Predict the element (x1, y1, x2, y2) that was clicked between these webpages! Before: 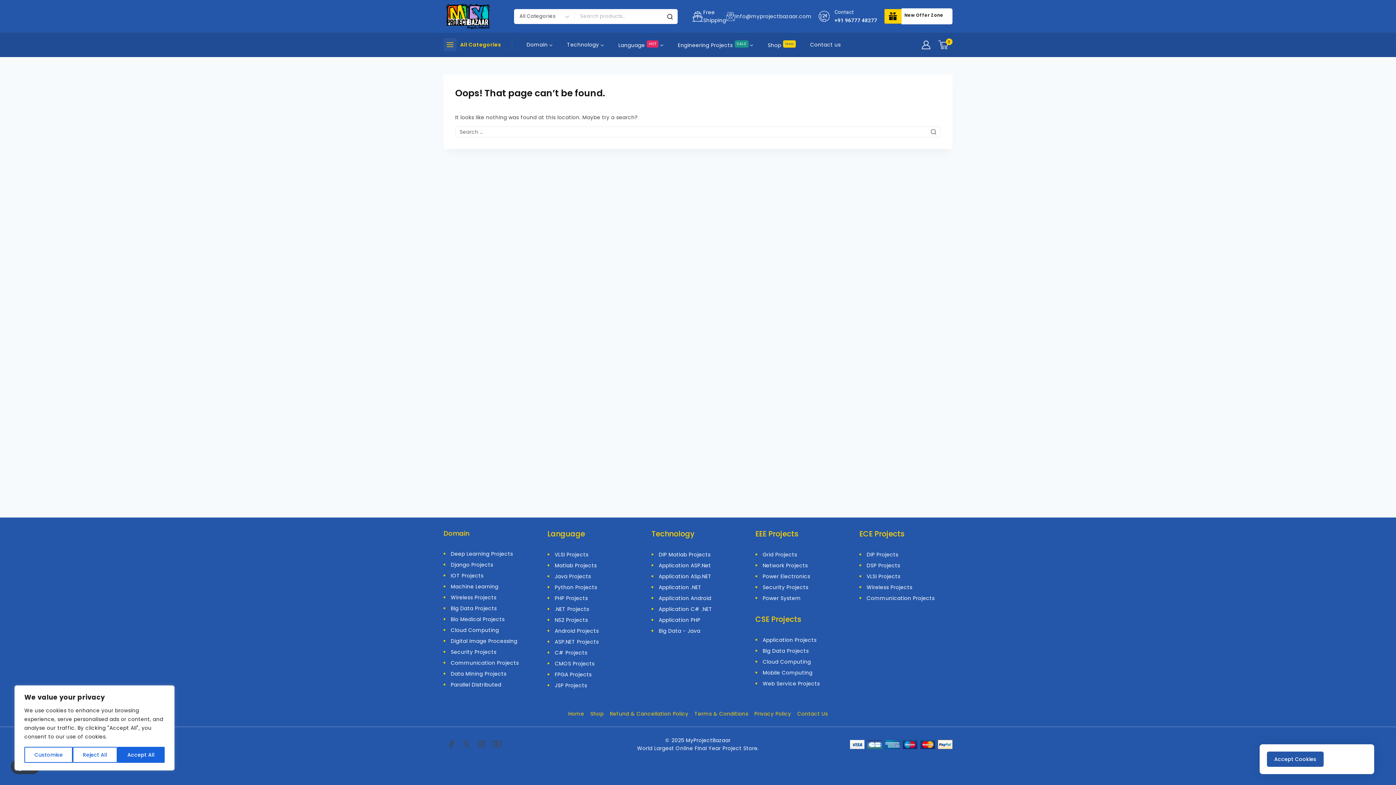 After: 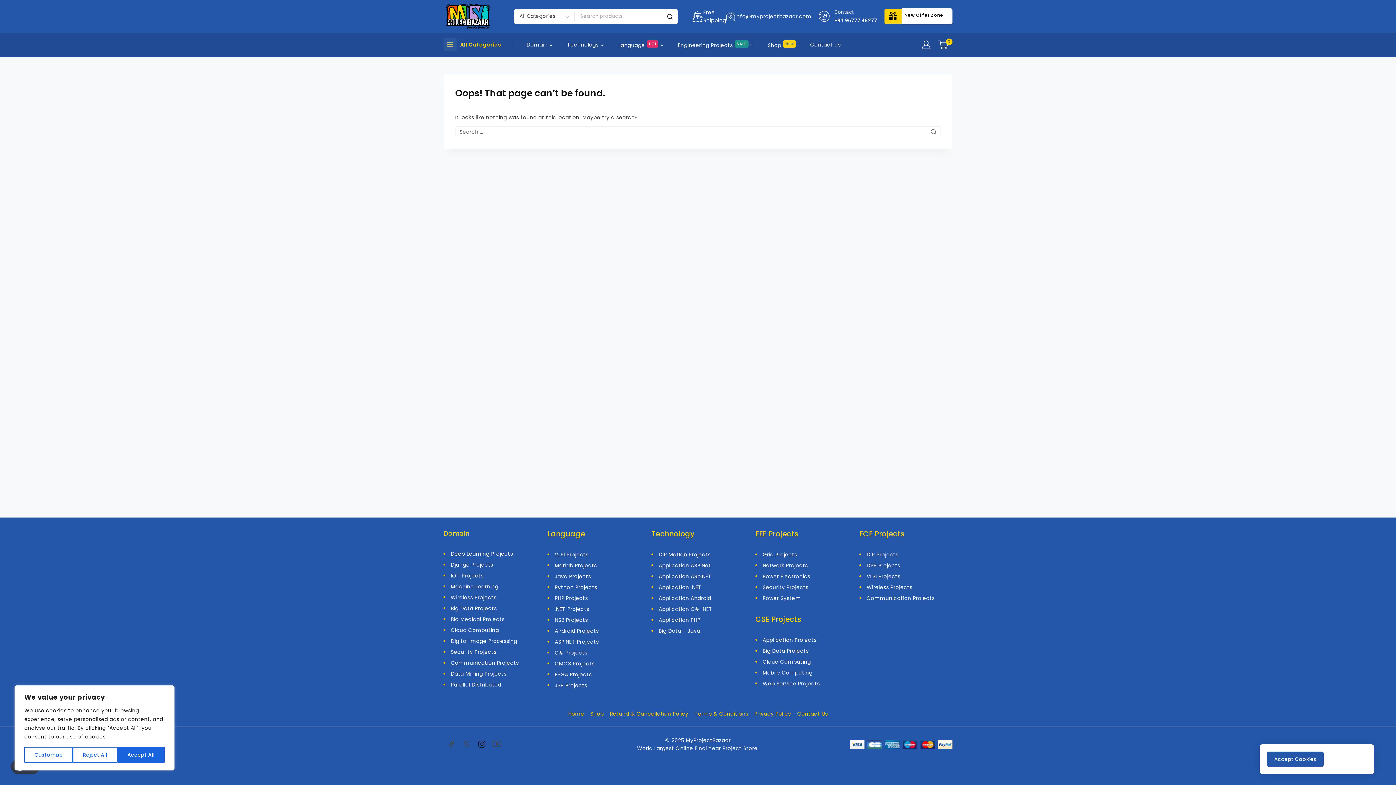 Action: bbox: (474, 736, 489, 752) label: Instagram